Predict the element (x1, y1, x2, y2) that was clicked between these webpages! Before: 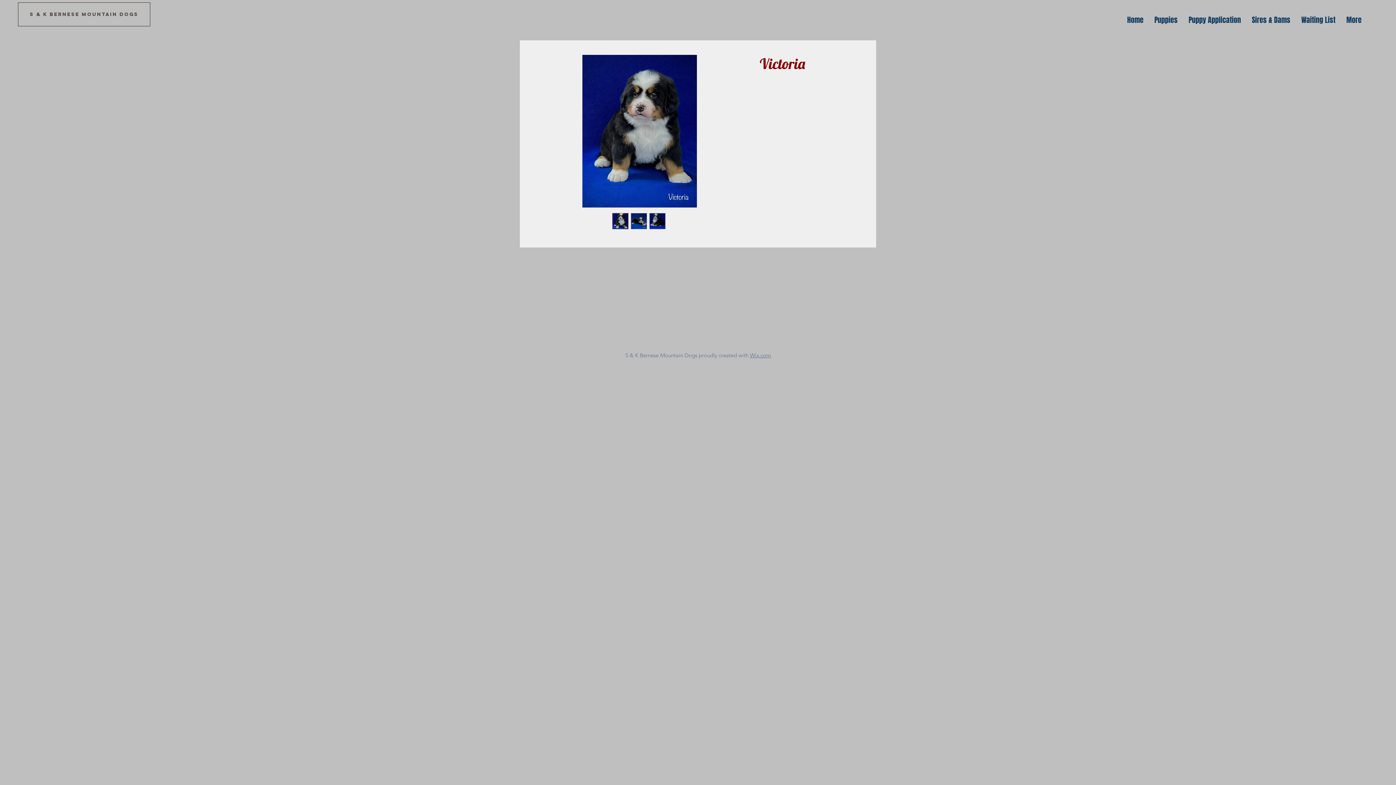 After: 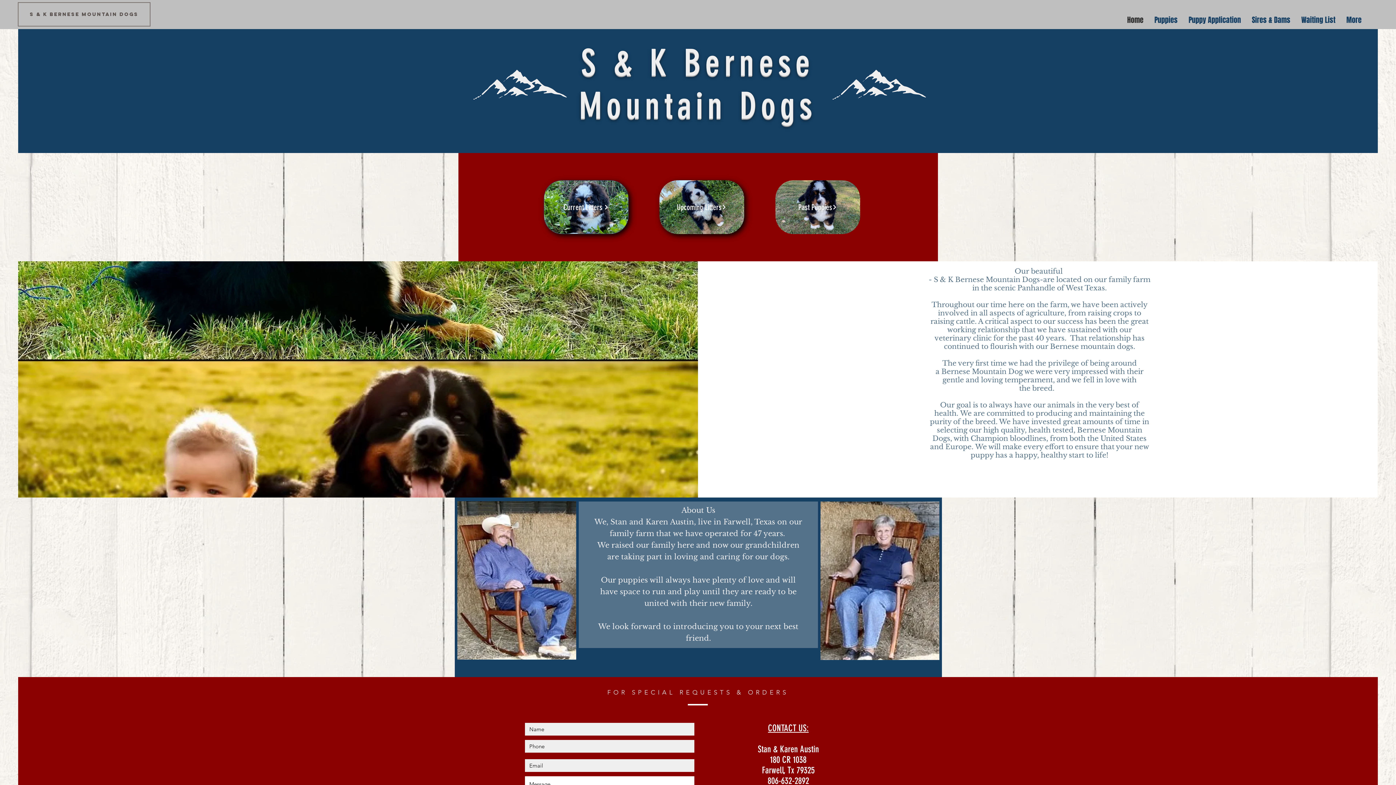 Action: bbox: (1122, 7, 1149, 33) label: Home